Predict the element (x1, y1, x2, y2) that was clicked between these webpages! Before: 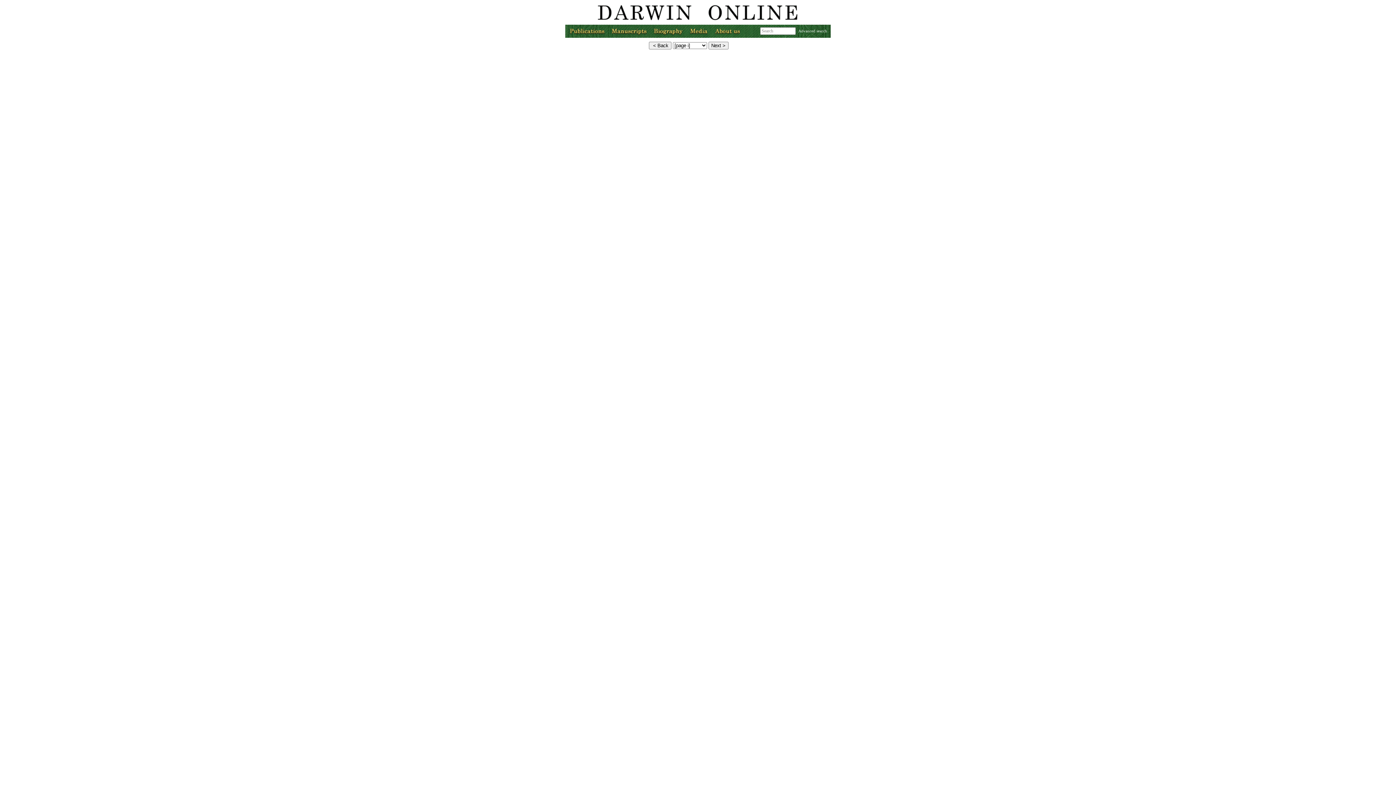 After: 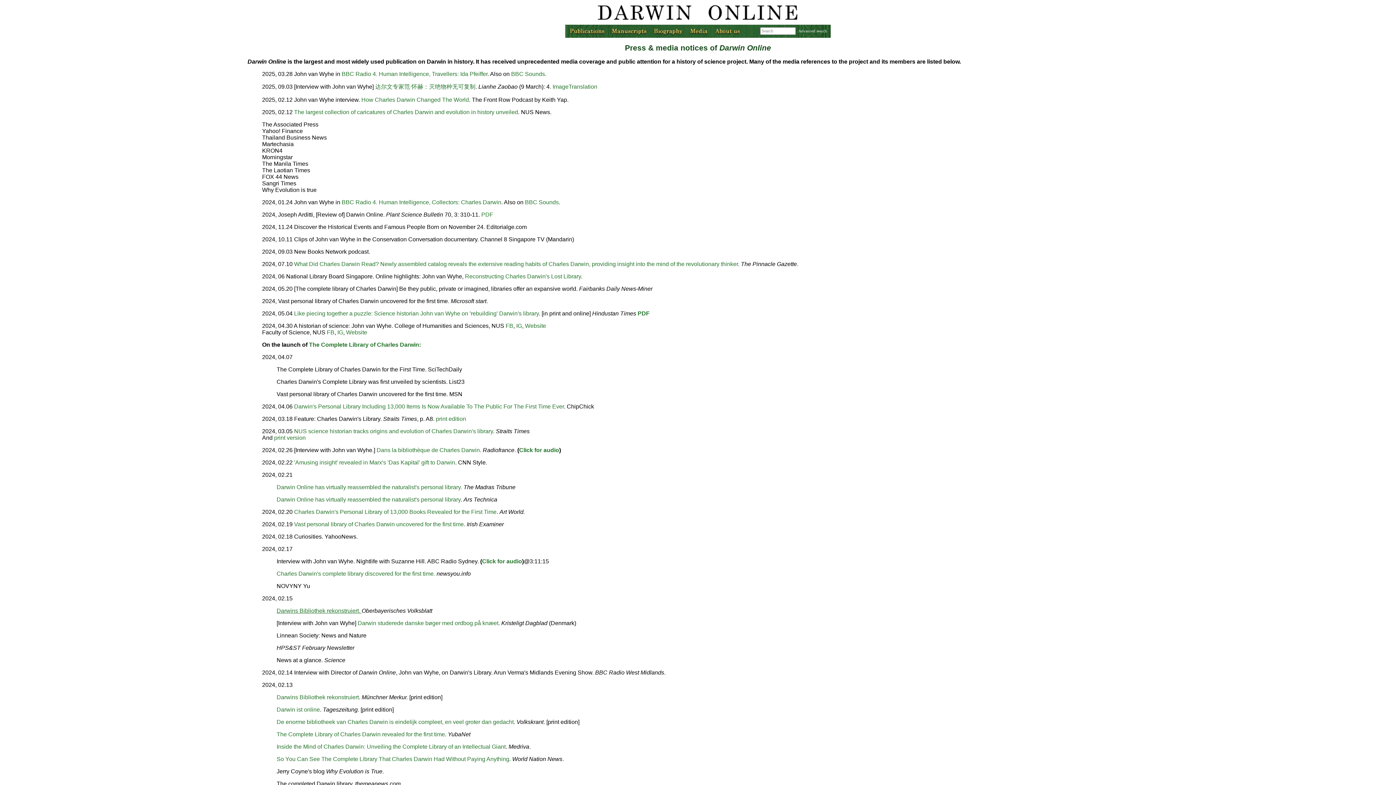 Action: bbox: (686, 32, 711, 38)